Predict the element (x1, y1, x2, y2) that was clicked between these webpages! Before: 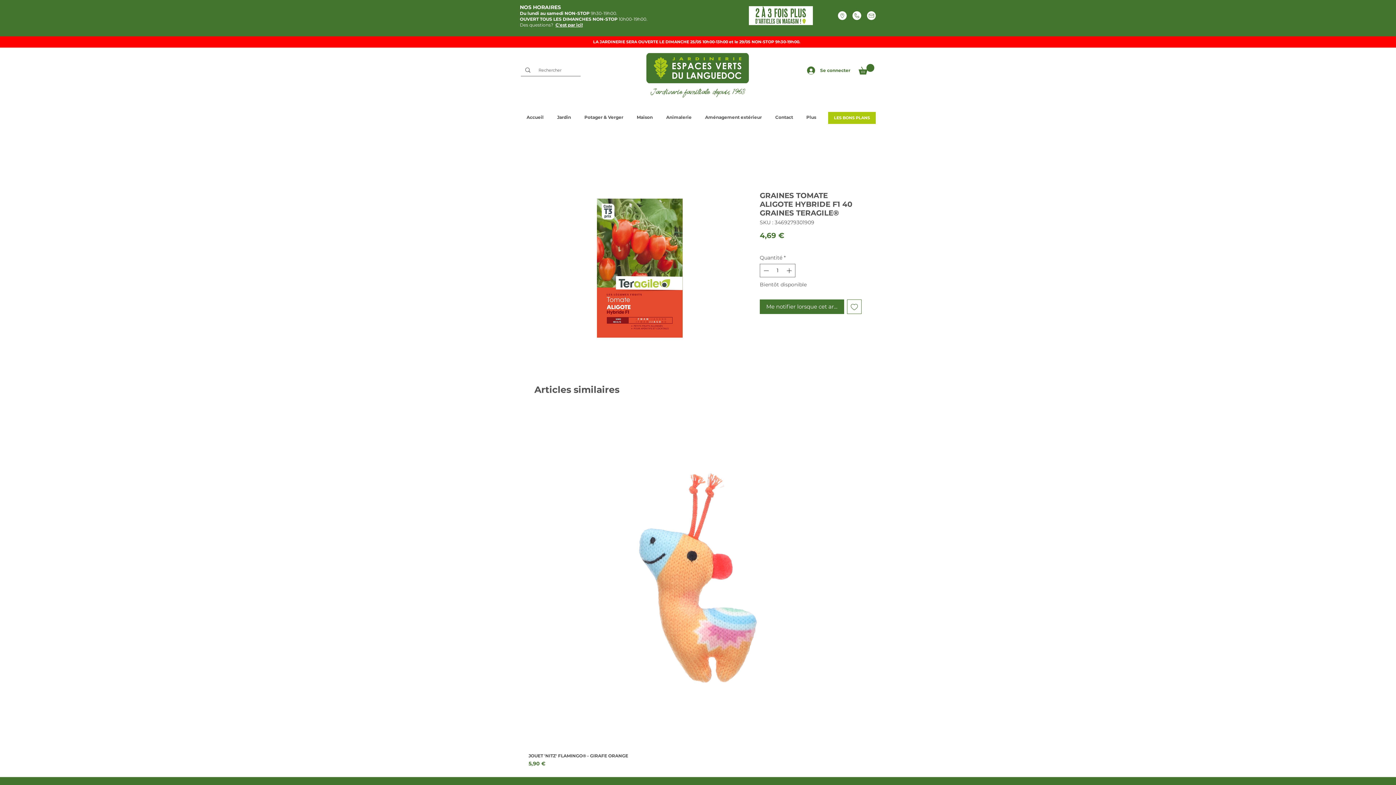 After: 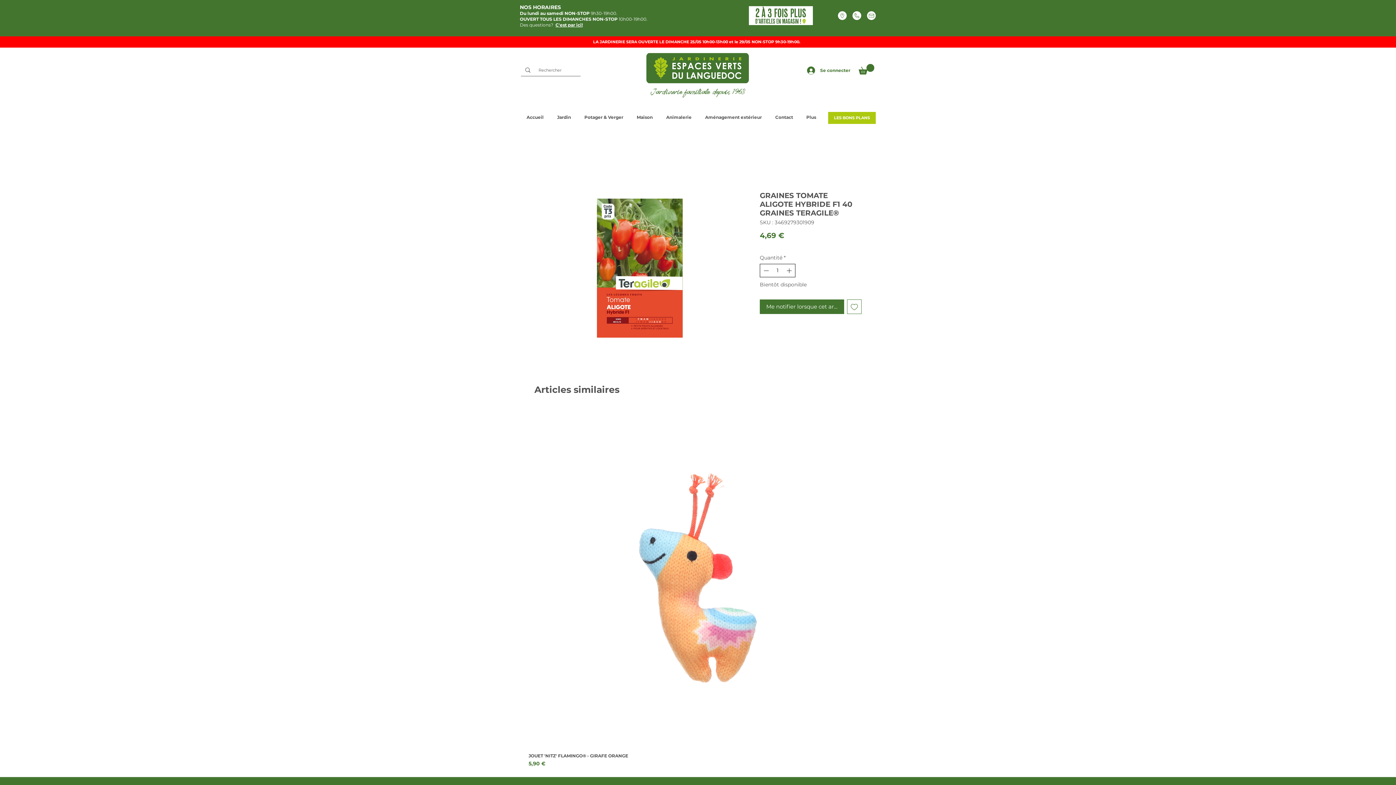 Action: bbox: (761, 264, 770, 276)